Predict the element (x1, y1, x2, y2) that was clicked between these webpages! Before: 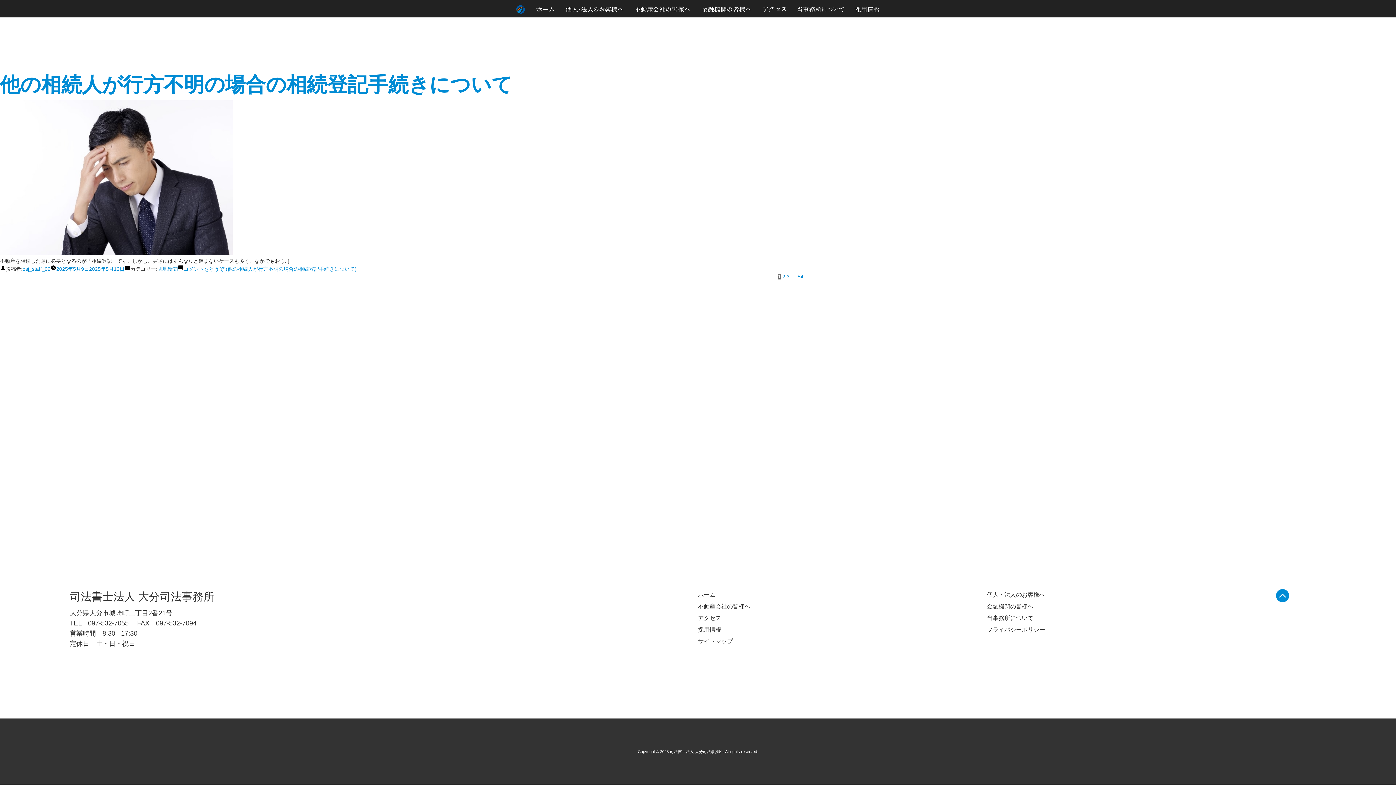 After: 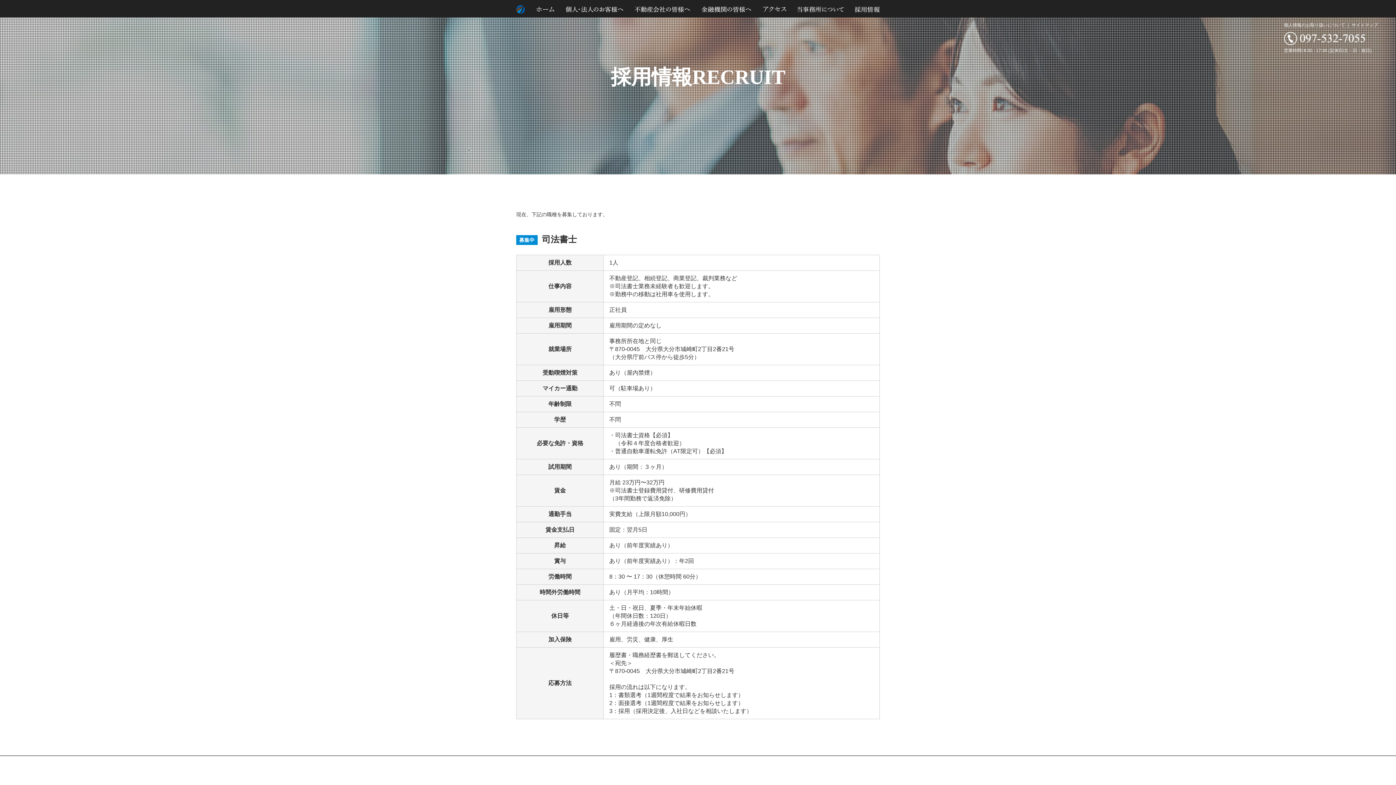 Action: bbox: (698, 626, 721, 633) label: 採用情報